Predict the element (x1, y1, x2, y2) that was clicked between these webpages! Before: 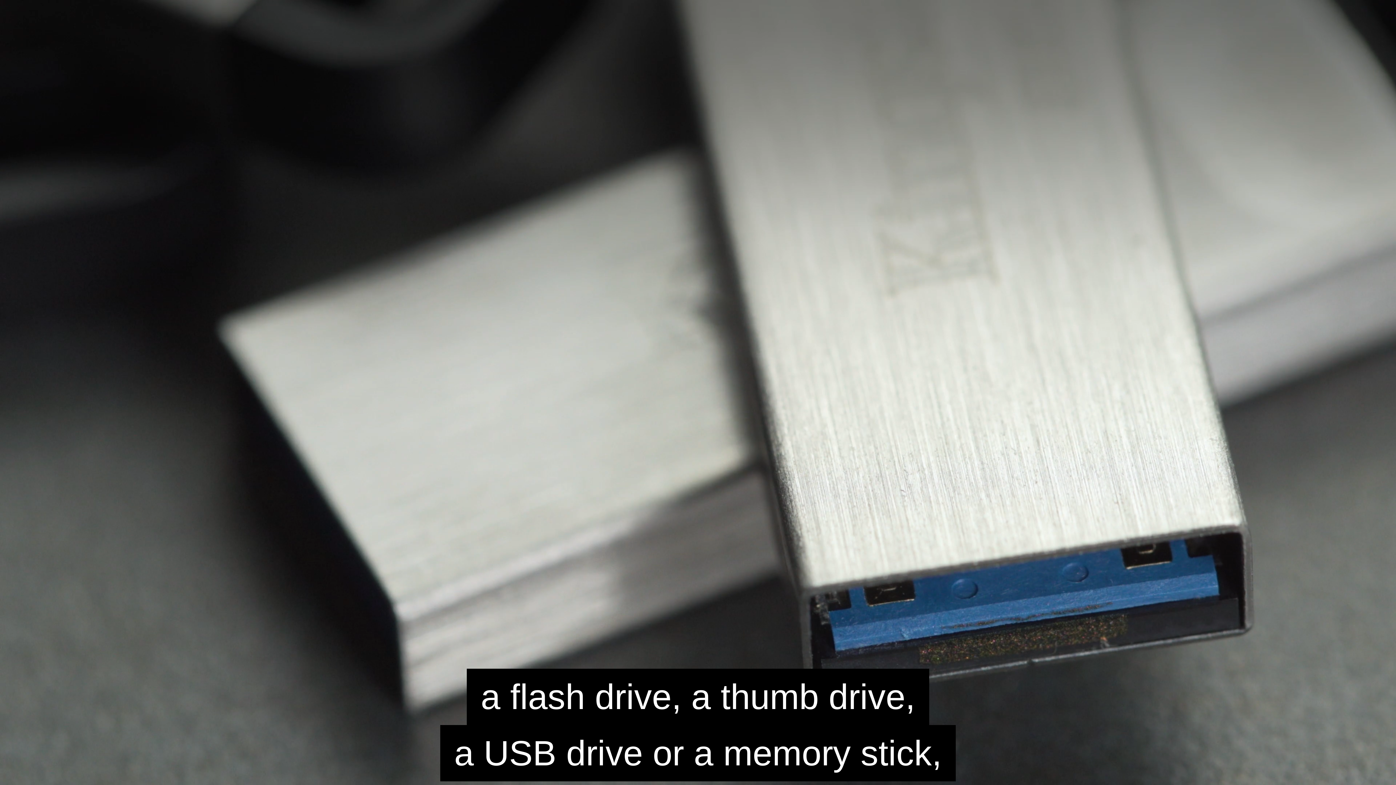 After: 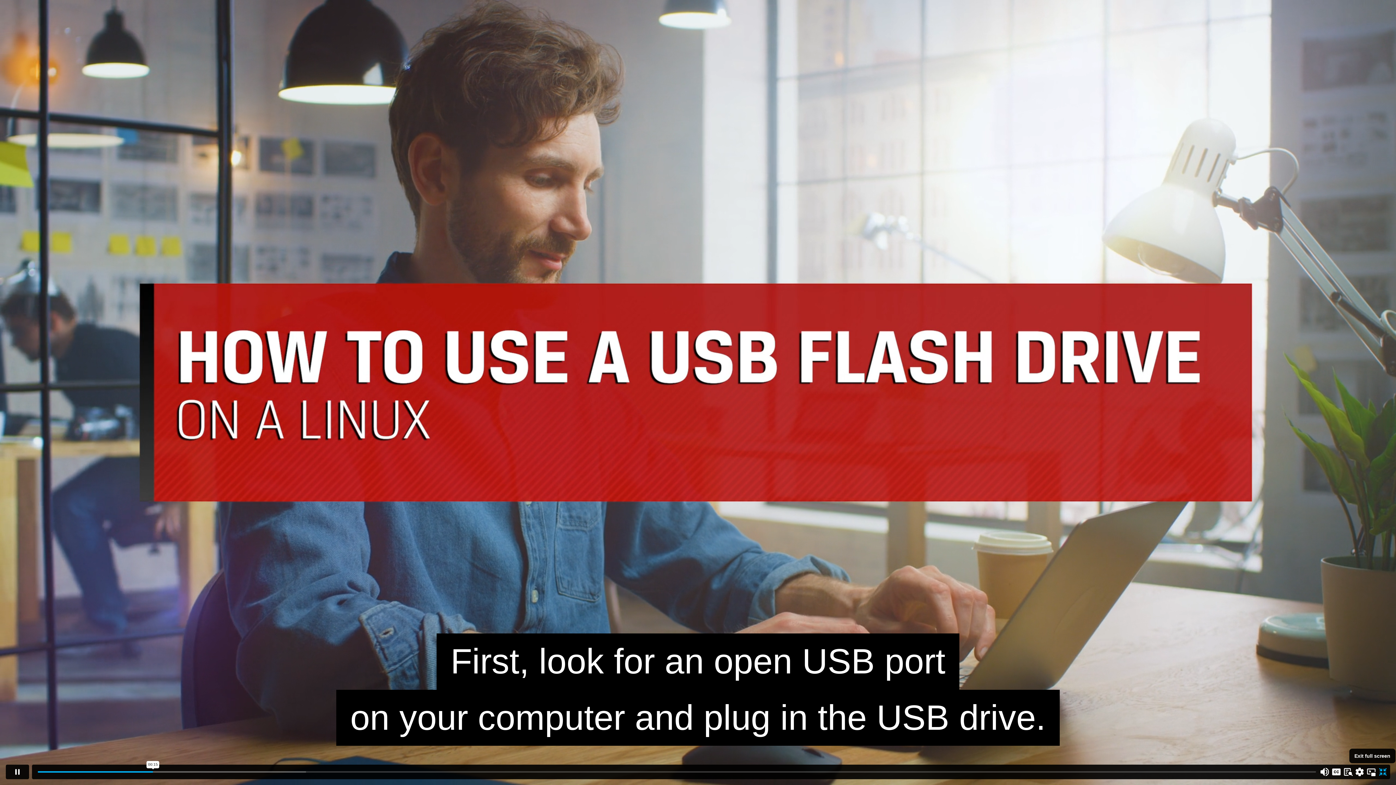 Action: bbox: (1377, 766, 1389, 778) label: Fullscreen